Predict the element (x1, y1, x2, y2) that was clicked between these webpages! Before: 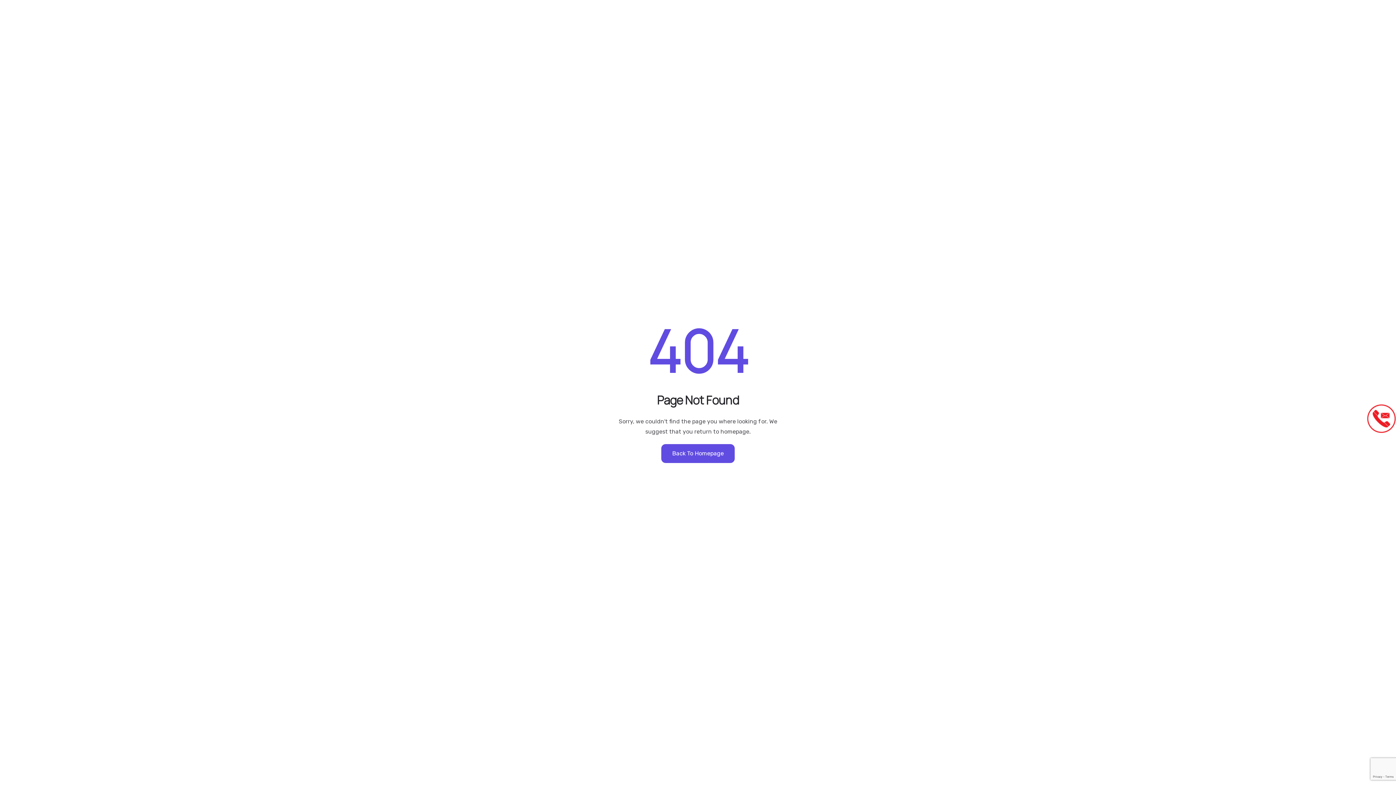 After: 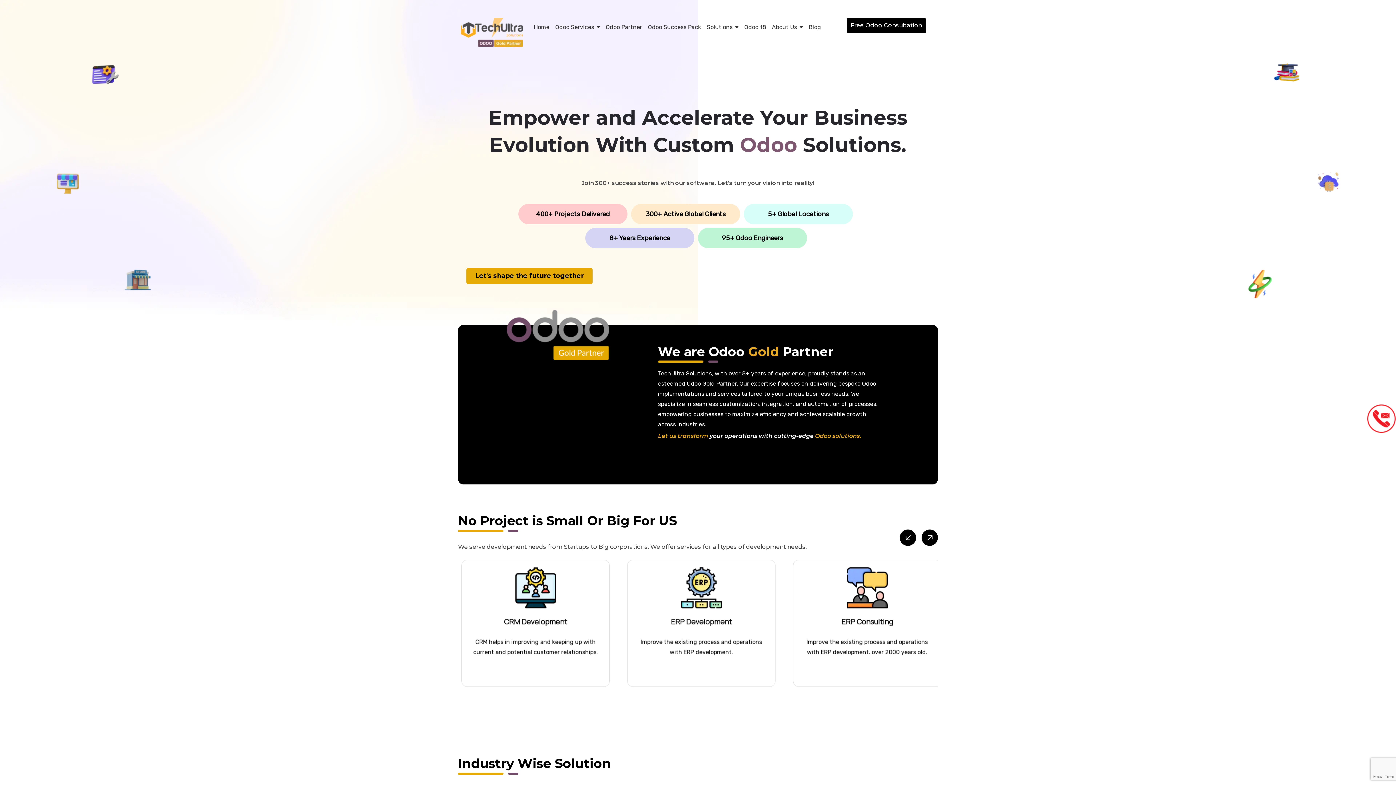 Action: bbox: (661, 444, 734, 463) label: Back To Homepage